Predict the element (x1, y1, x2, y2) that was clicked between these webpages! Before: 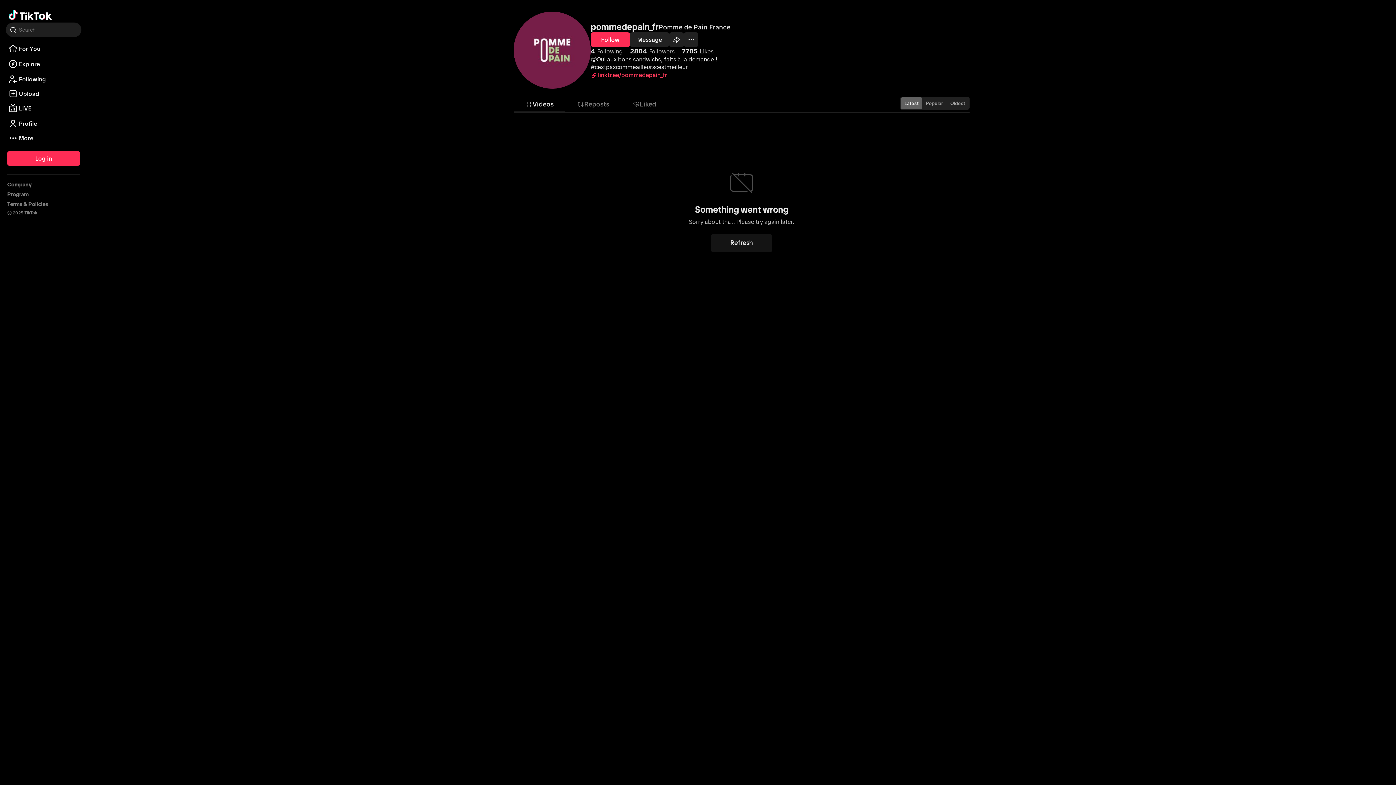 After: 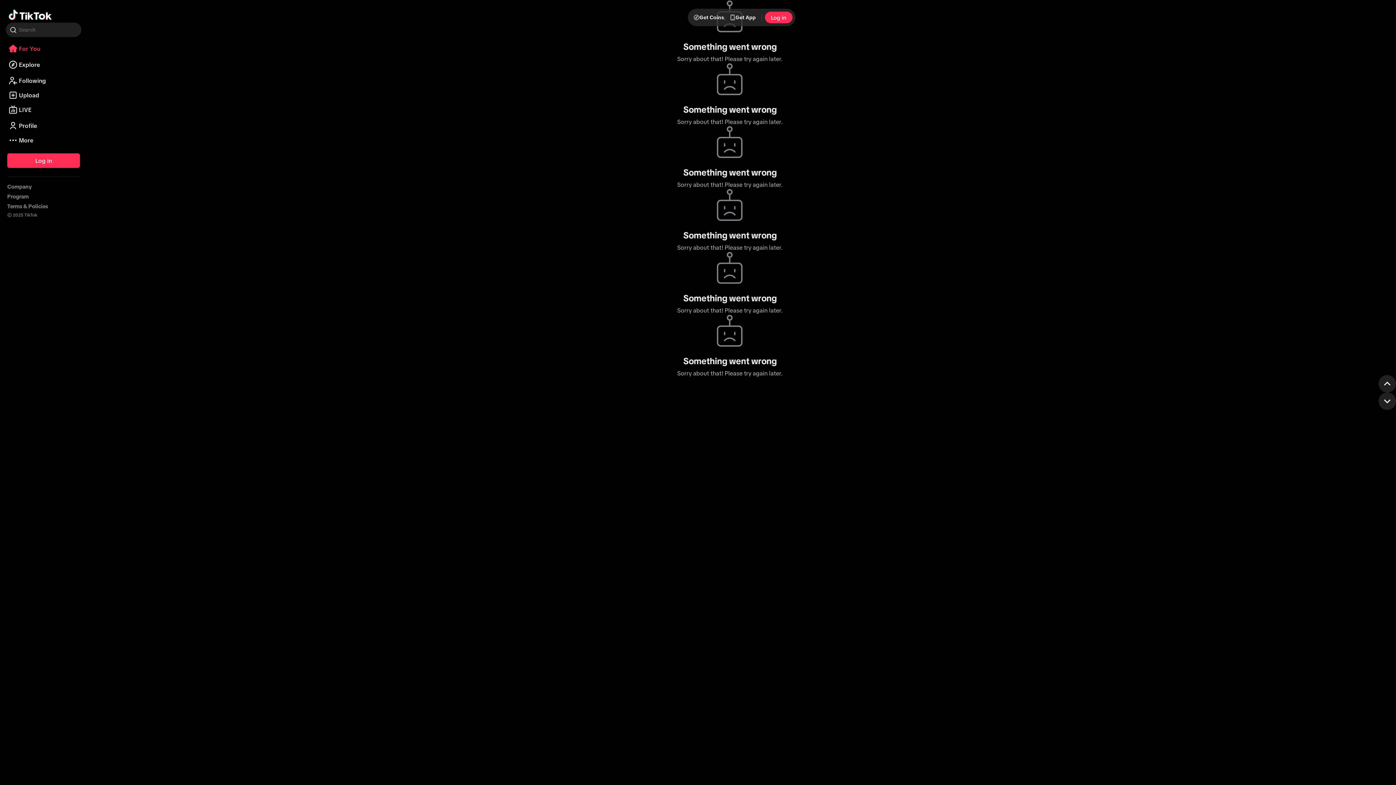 Action: bbox: (8, 7, 51, 22) label: Go to TikTok For You feed